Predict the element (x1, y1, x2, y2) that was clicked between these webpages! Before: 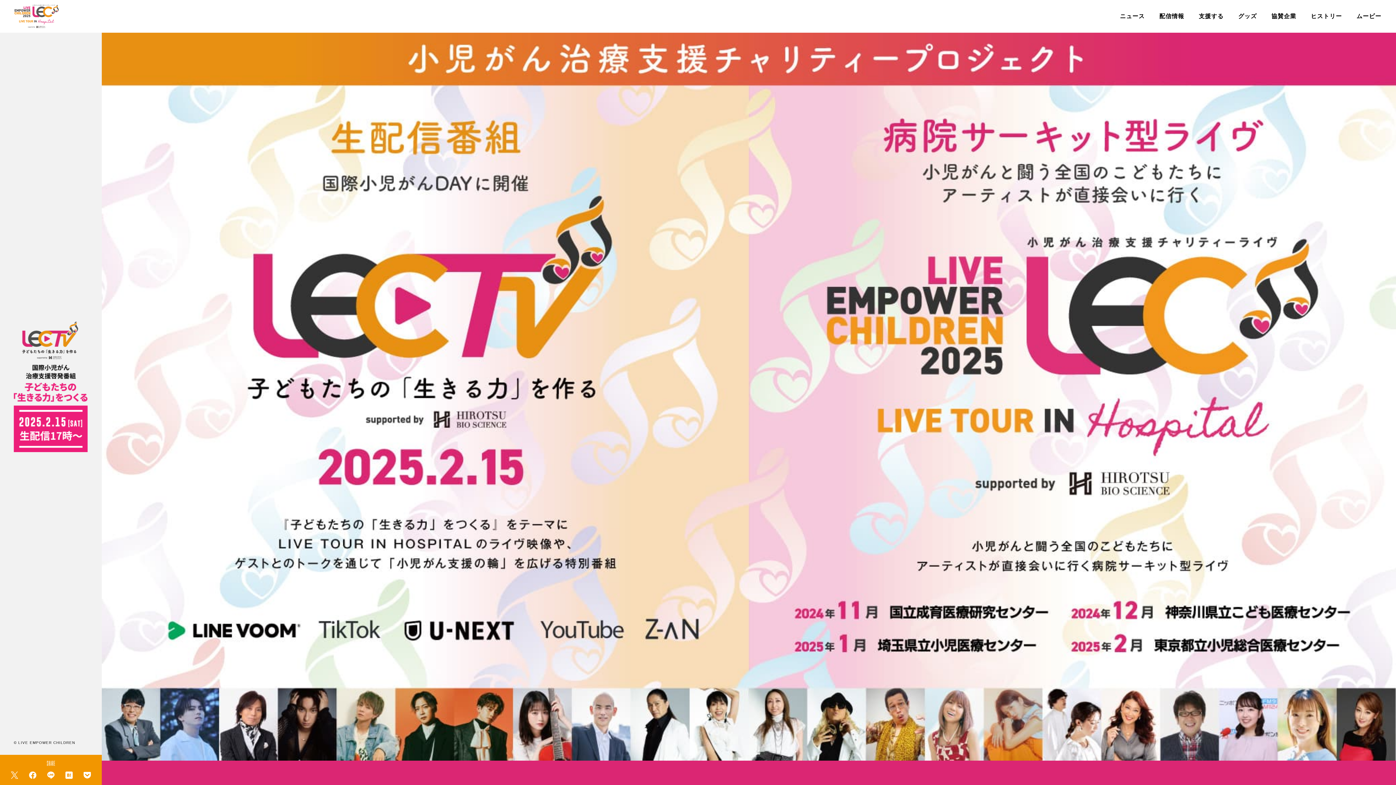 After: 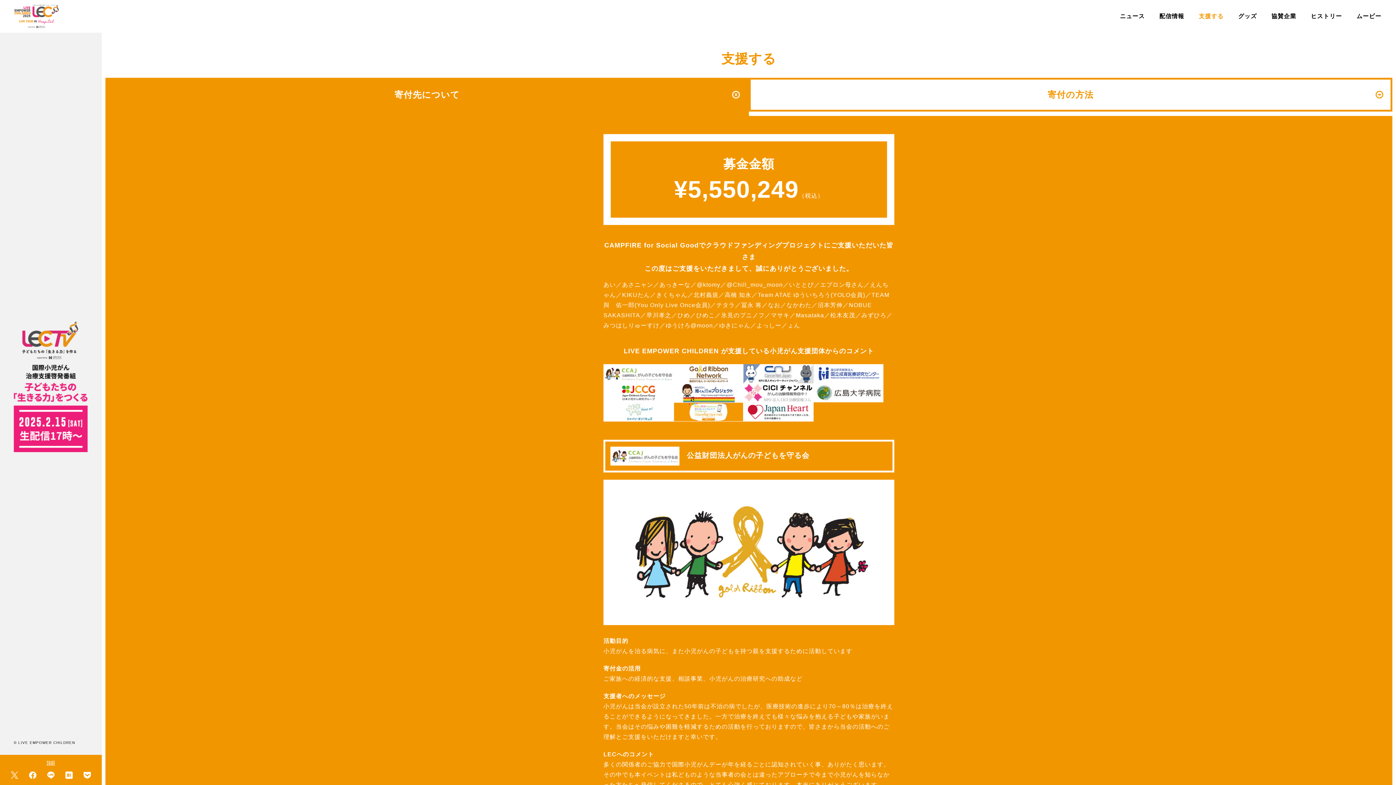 Action: bbox: (1199, 0, 1224, 32) label: 支援する